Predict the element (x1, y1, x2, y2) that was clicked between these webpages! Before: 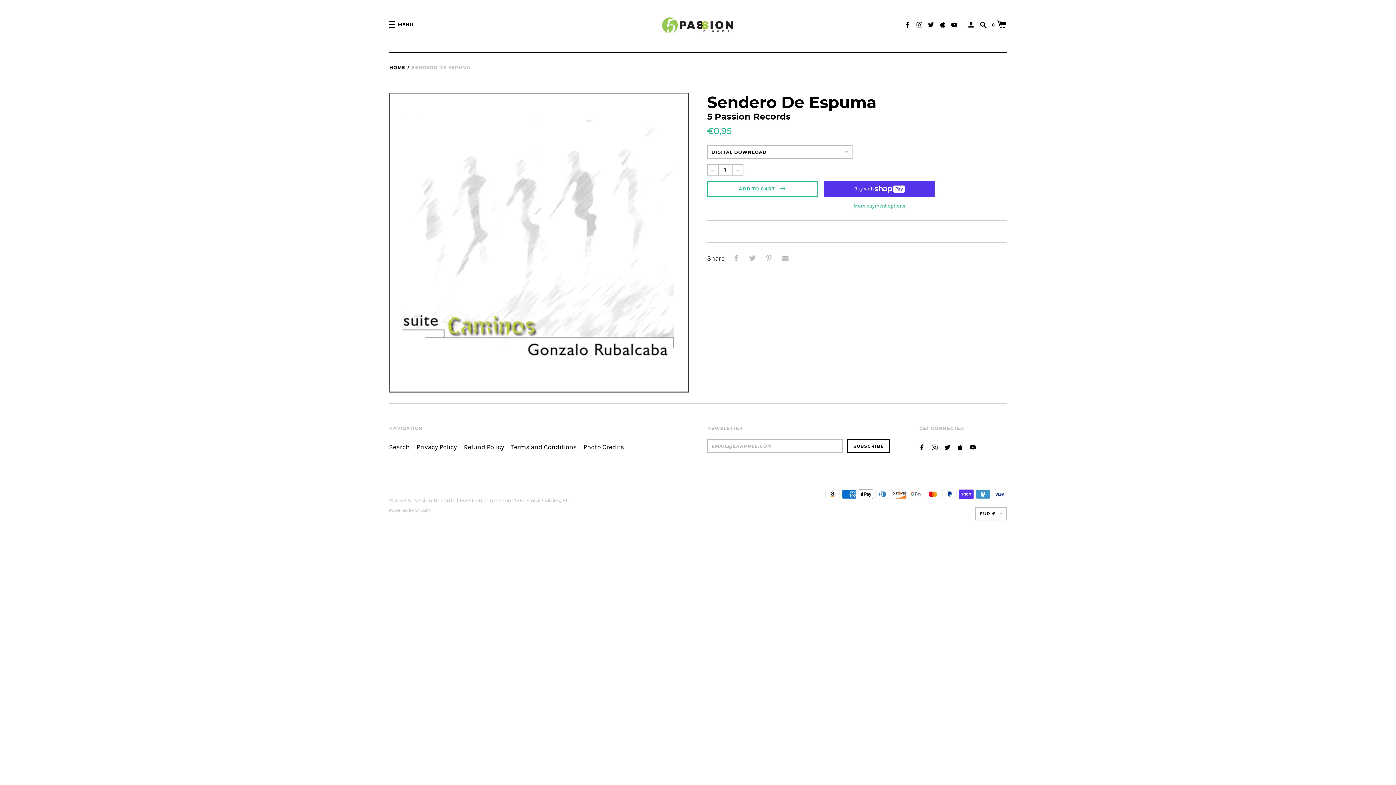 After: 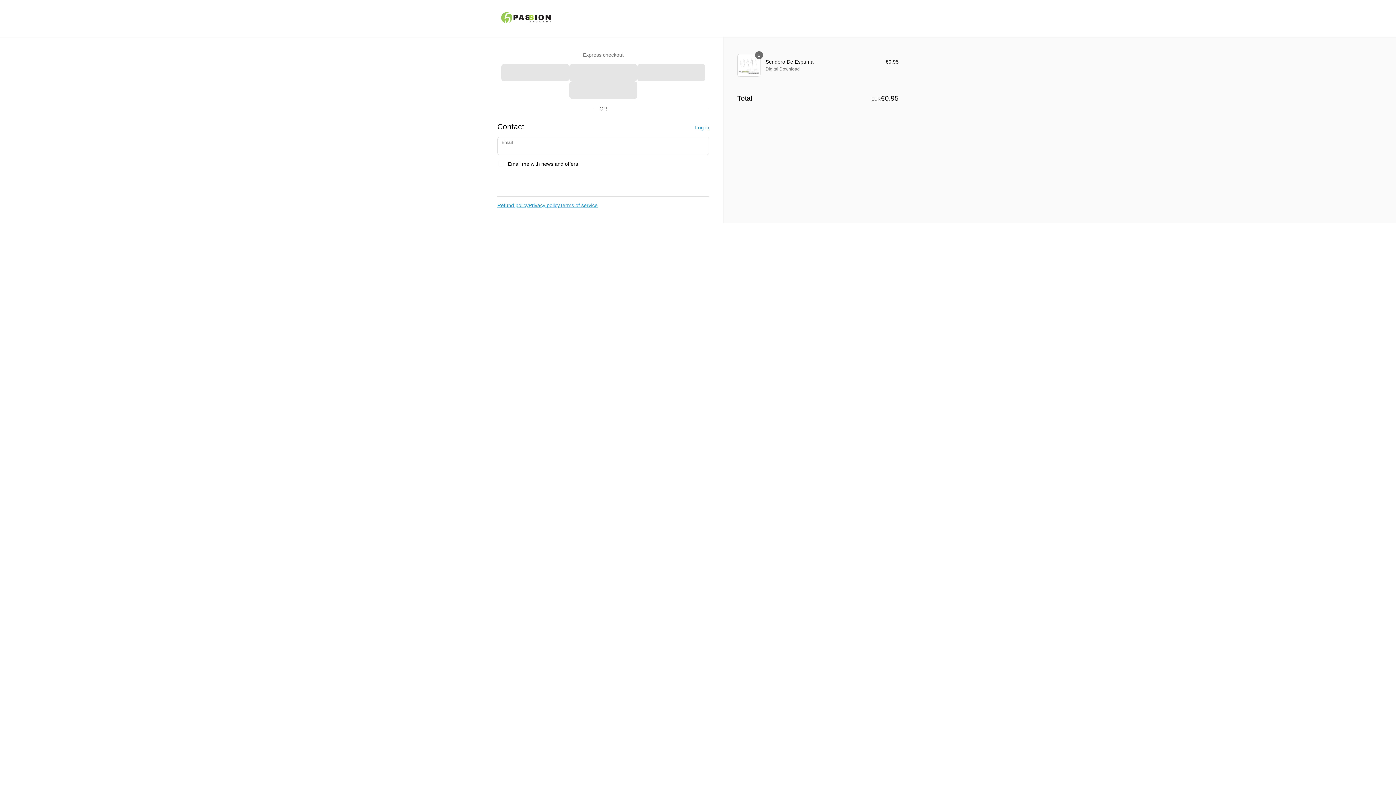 Action: label: More payment options bbox: (824, 202, 934, 210)